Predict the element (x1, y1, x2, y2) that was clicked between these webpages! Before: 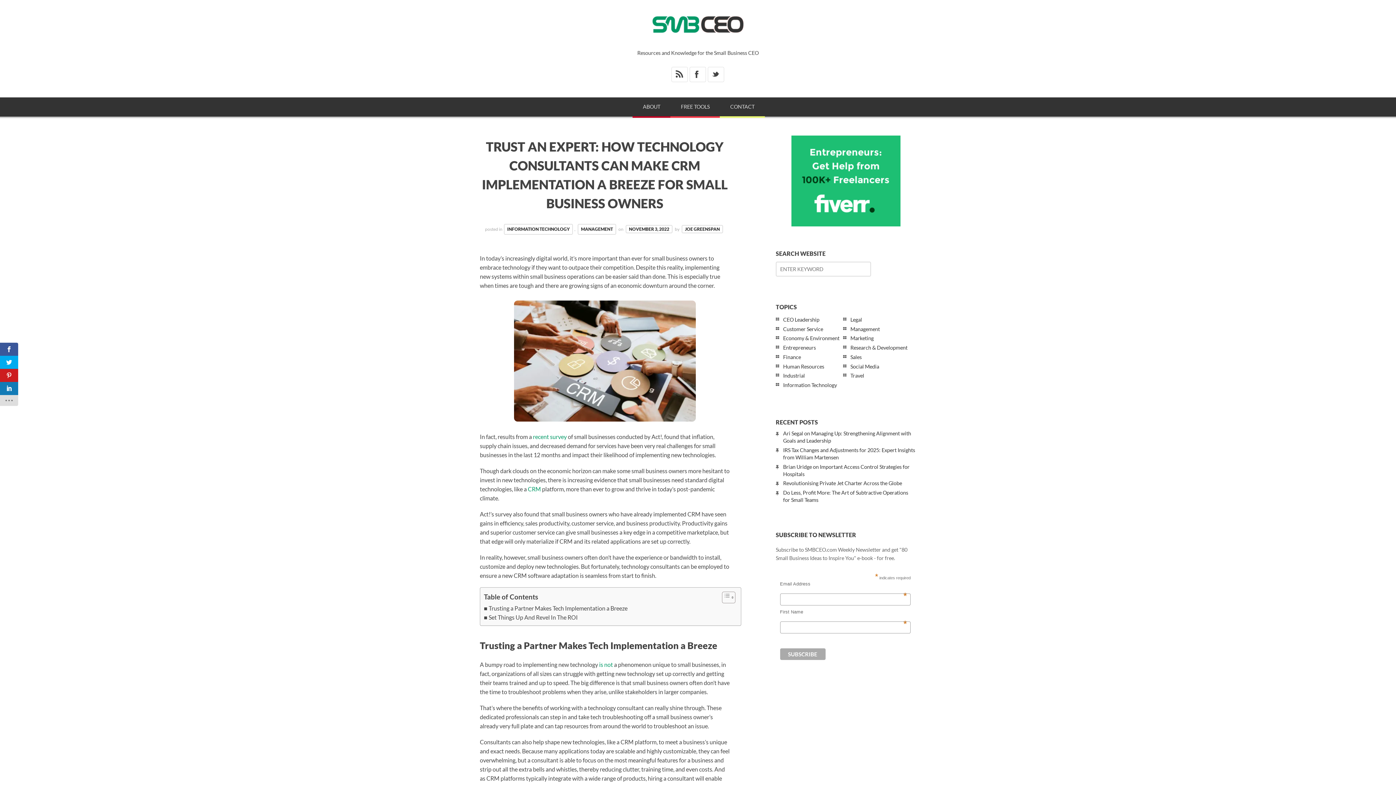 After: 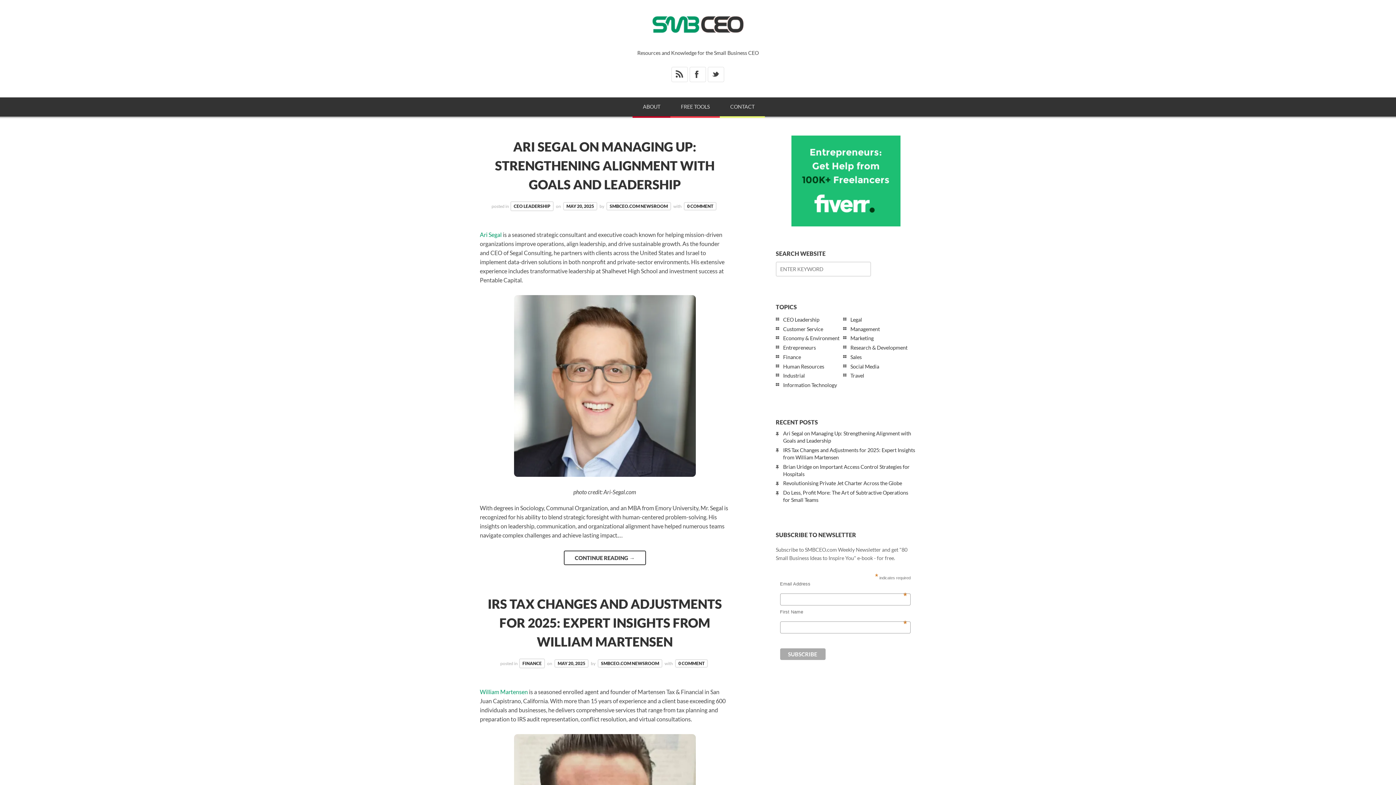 Action: bbox: (652, 11, 743, 41)